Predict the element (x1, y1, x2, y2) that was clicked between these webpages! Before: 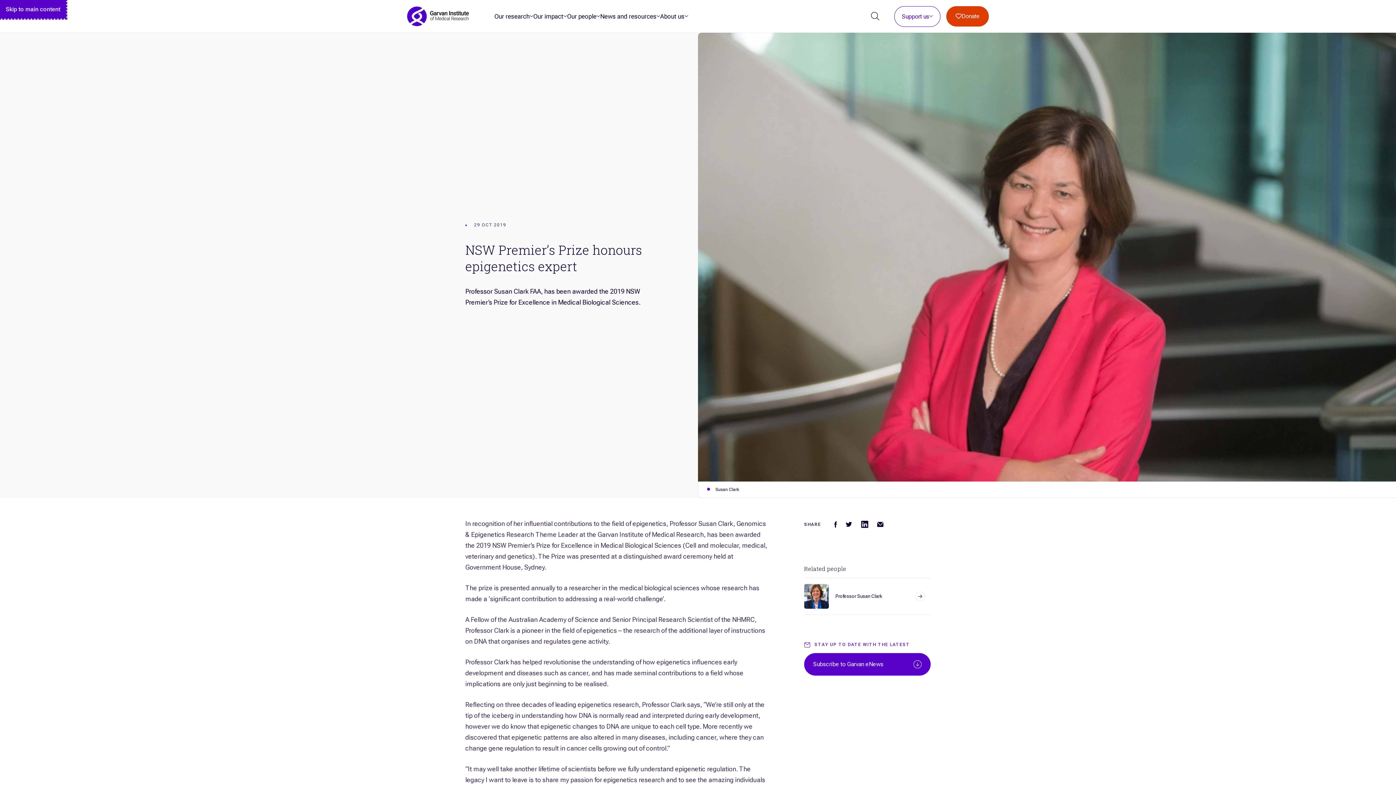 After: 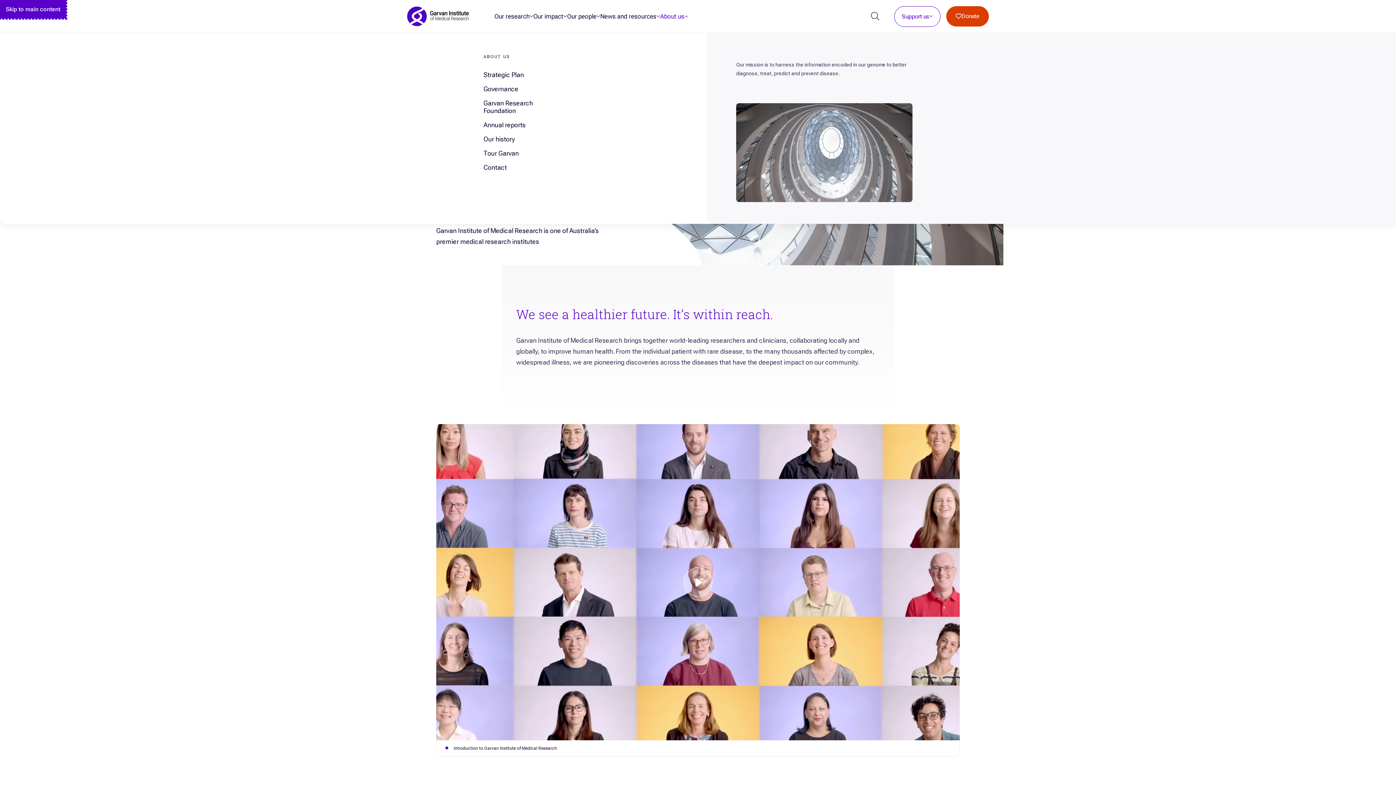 Action: bbox: (660, 12, 684, 20) label: About us